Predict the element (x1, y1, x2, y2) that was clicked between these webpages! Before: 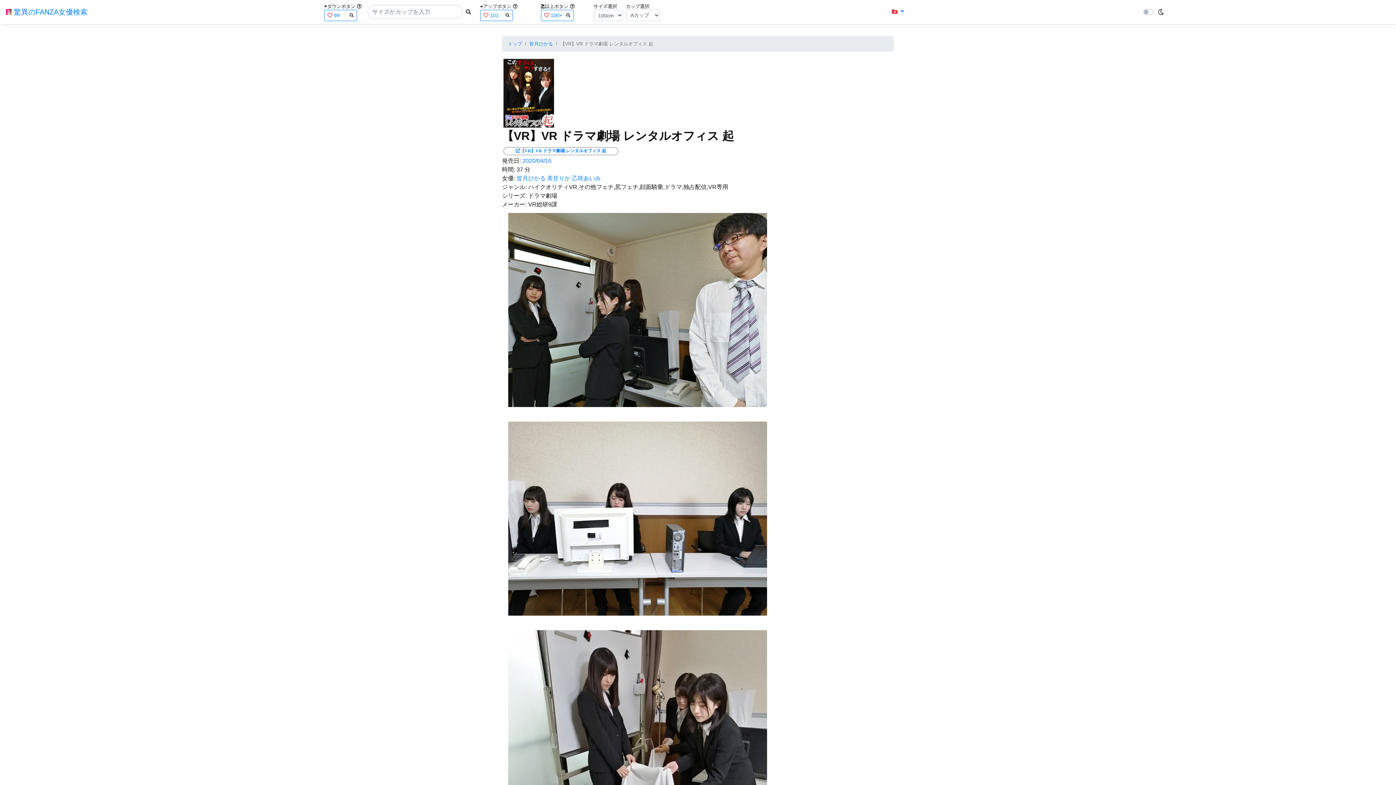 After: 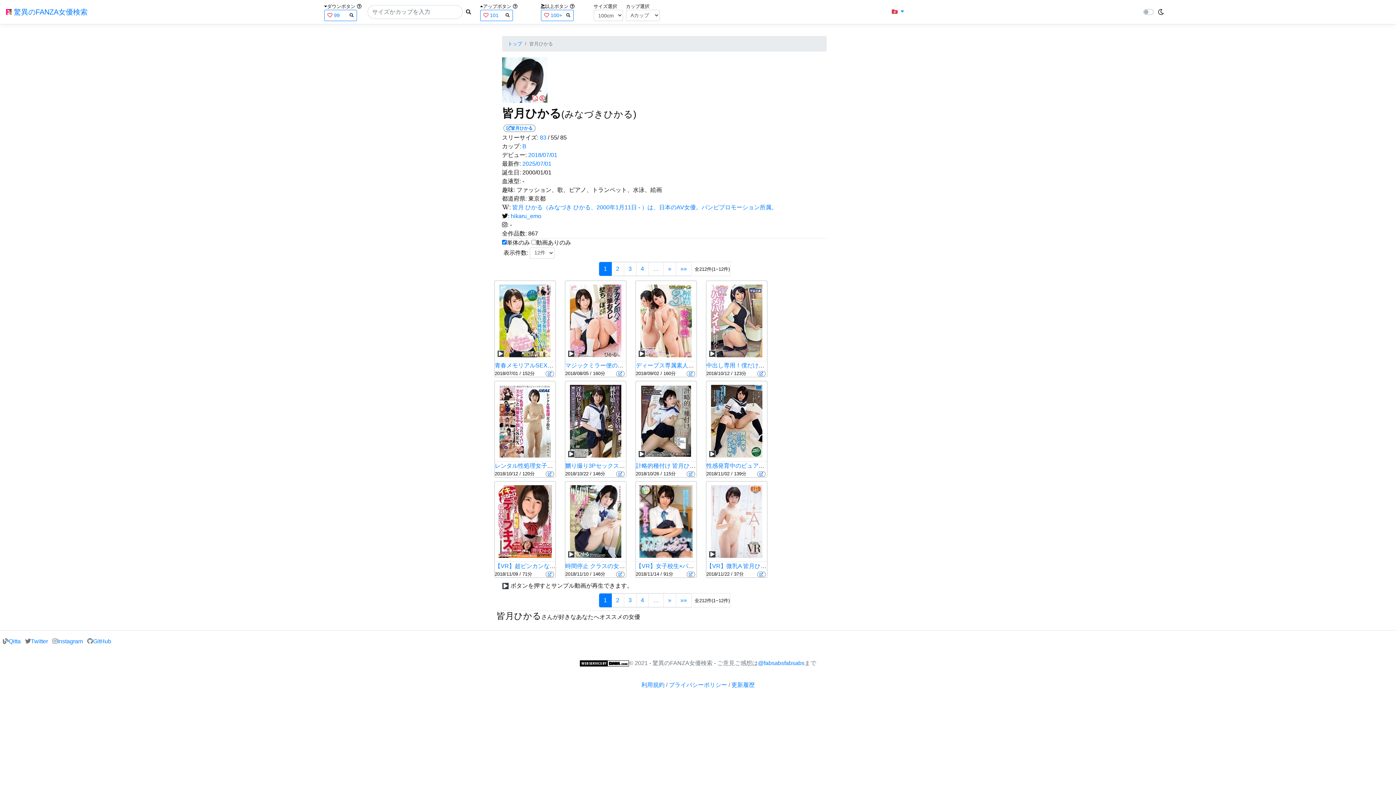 Action: label: 皆月ひかる bbox: (516, 175, 545, 181)